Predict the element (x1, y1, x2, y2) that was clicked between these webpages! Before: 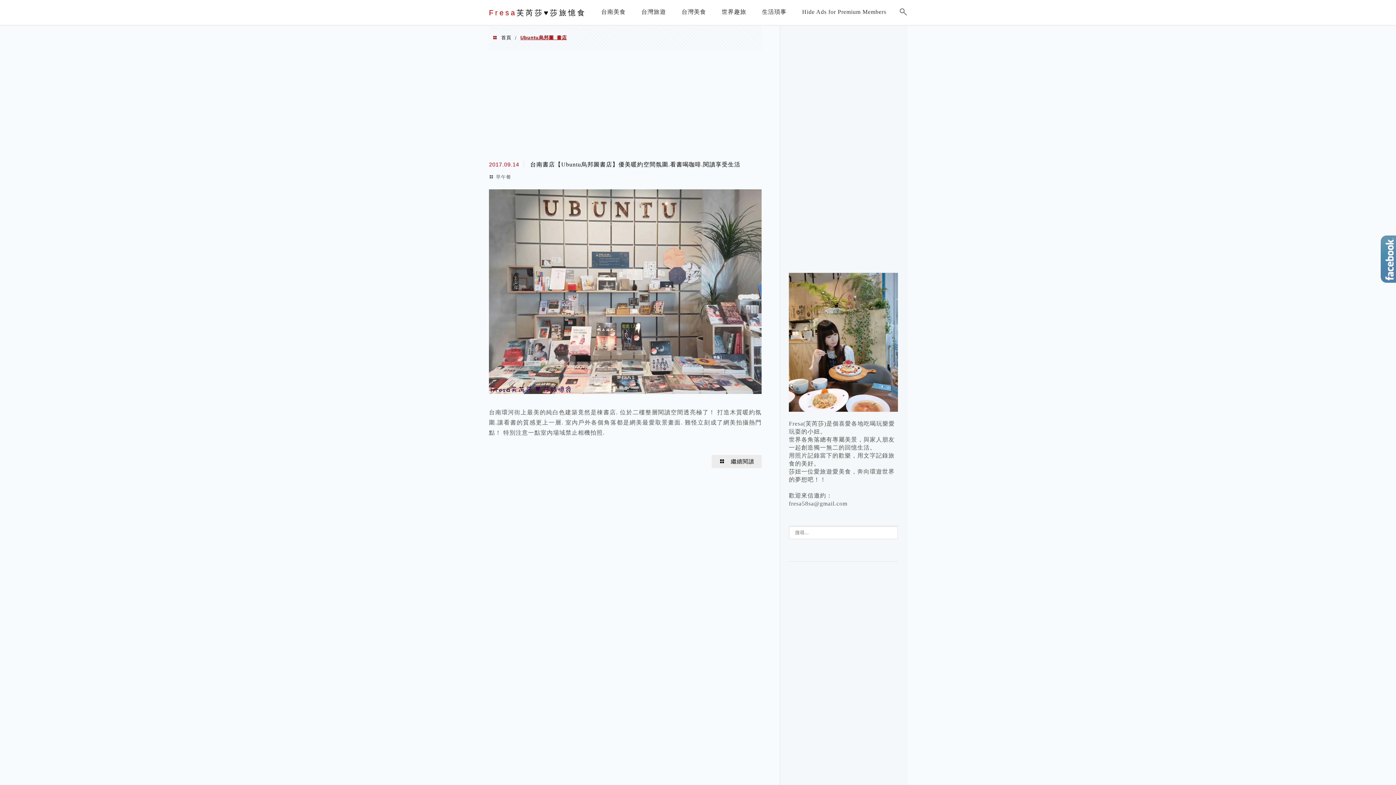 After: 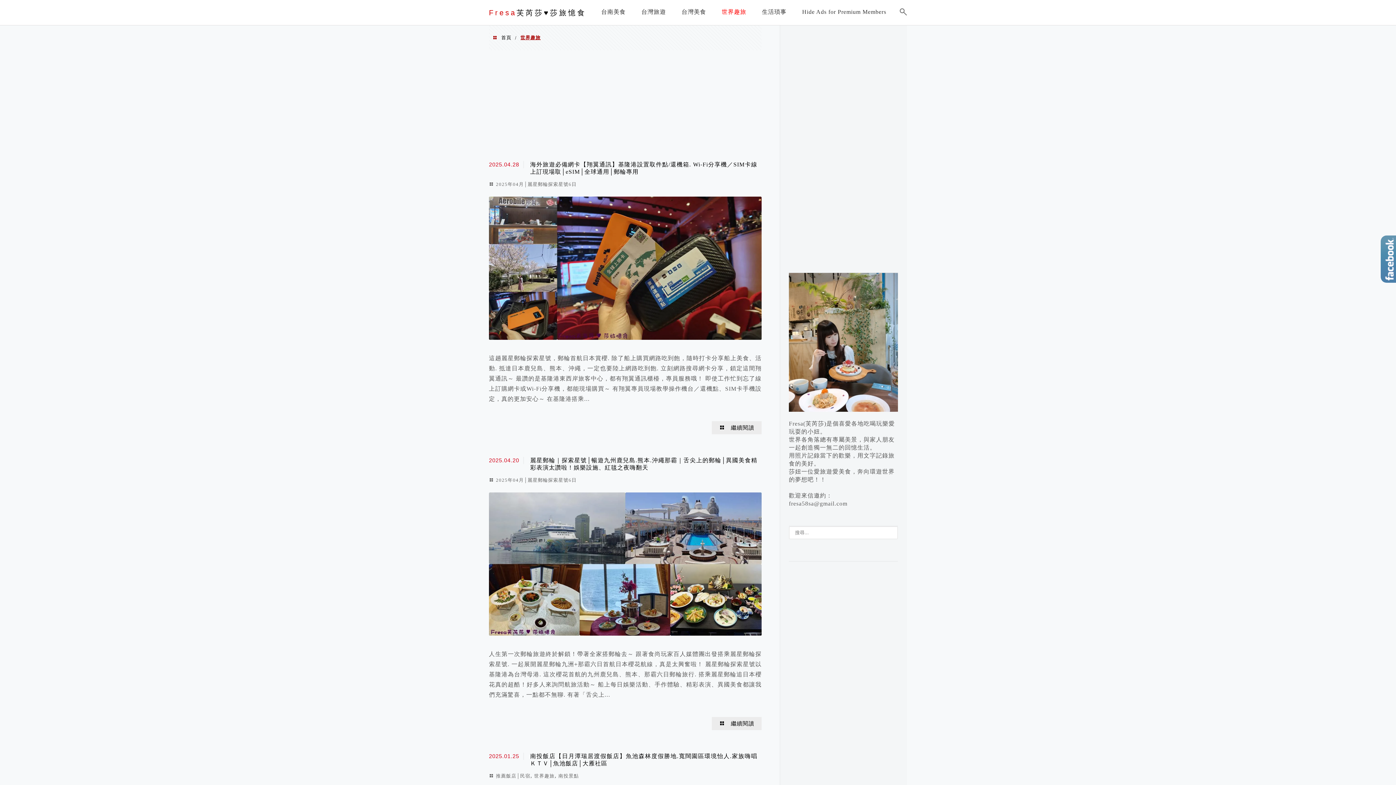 Action: bbox: (718, 3, 750, 23) label: 世界趣旅